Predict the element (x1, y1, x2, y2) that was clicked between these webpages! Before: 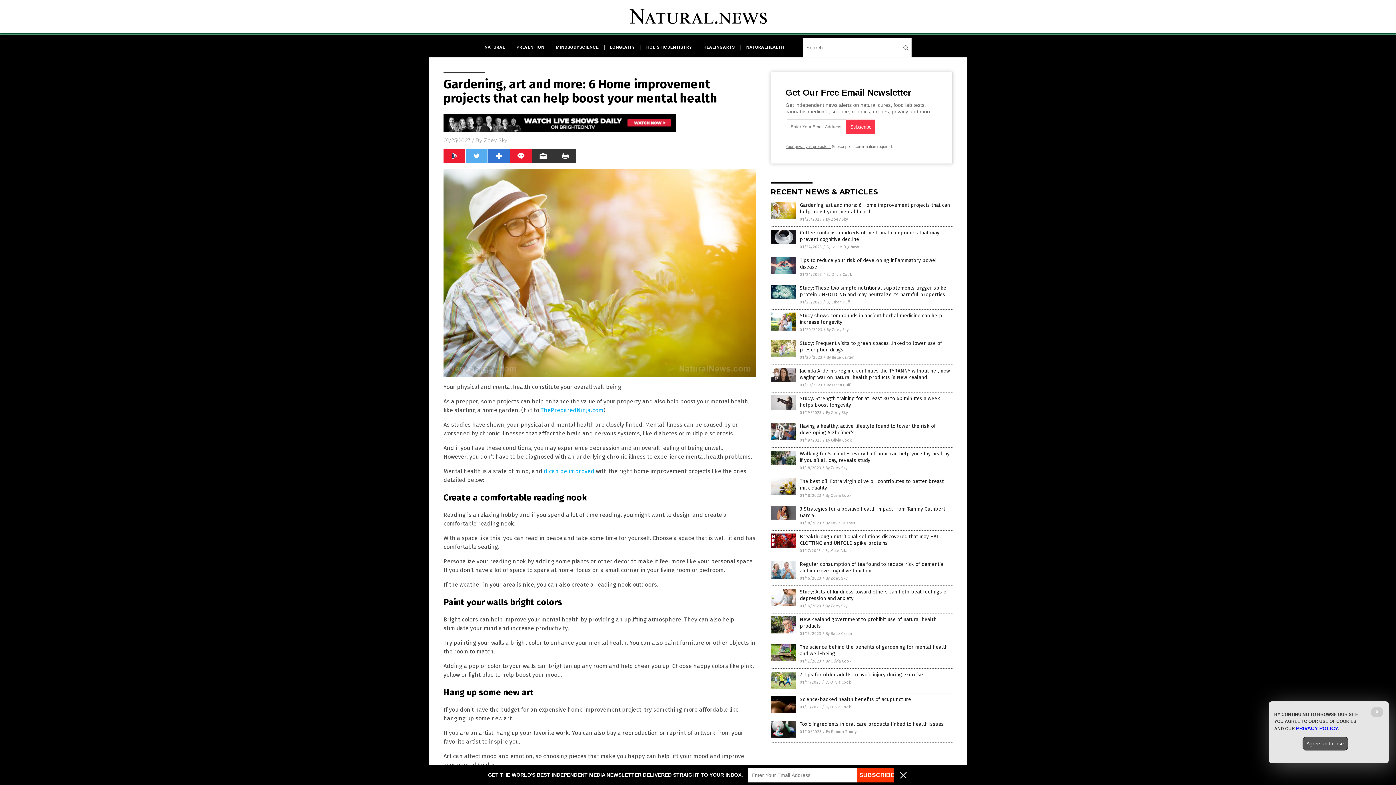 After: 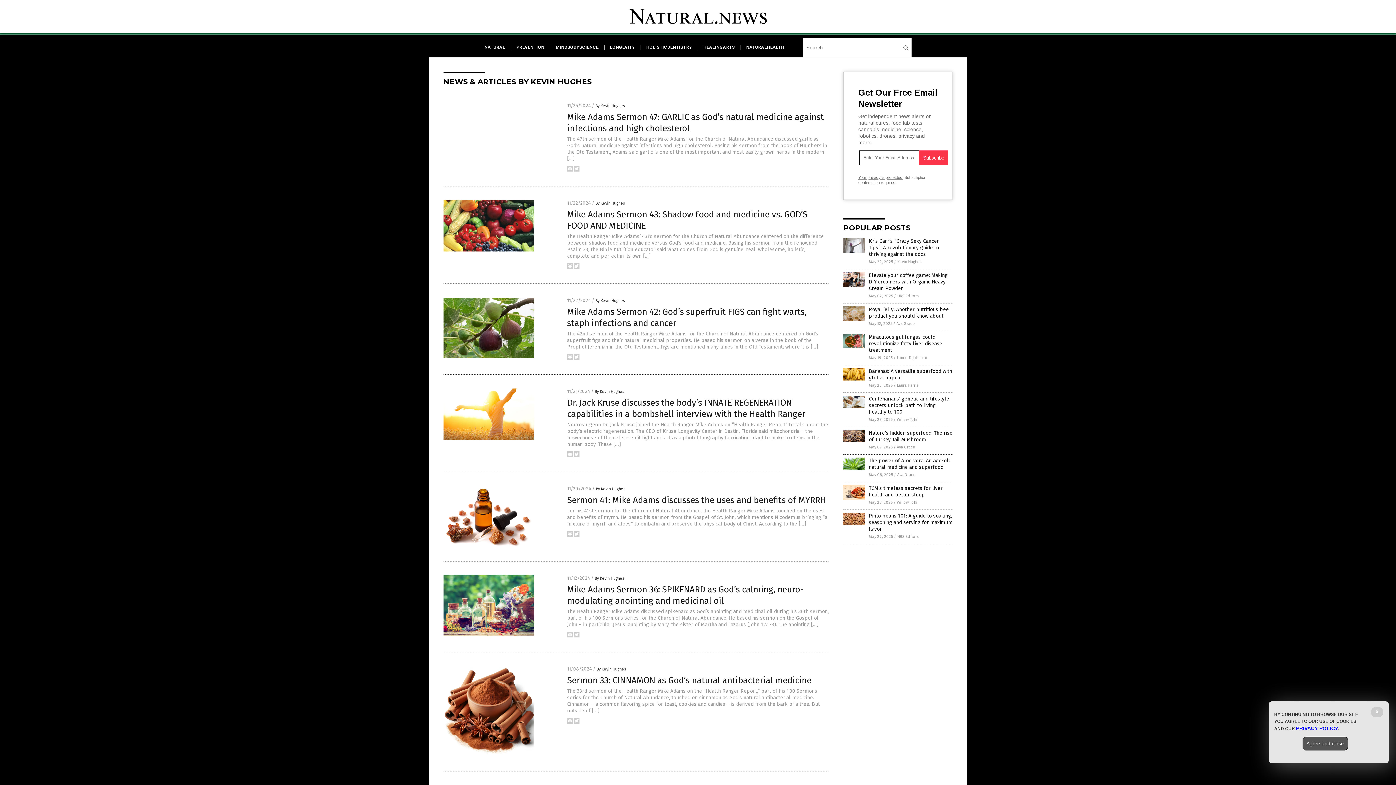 Action: bbox: (825, 521, 855, 525) label: By Kevin Hughes